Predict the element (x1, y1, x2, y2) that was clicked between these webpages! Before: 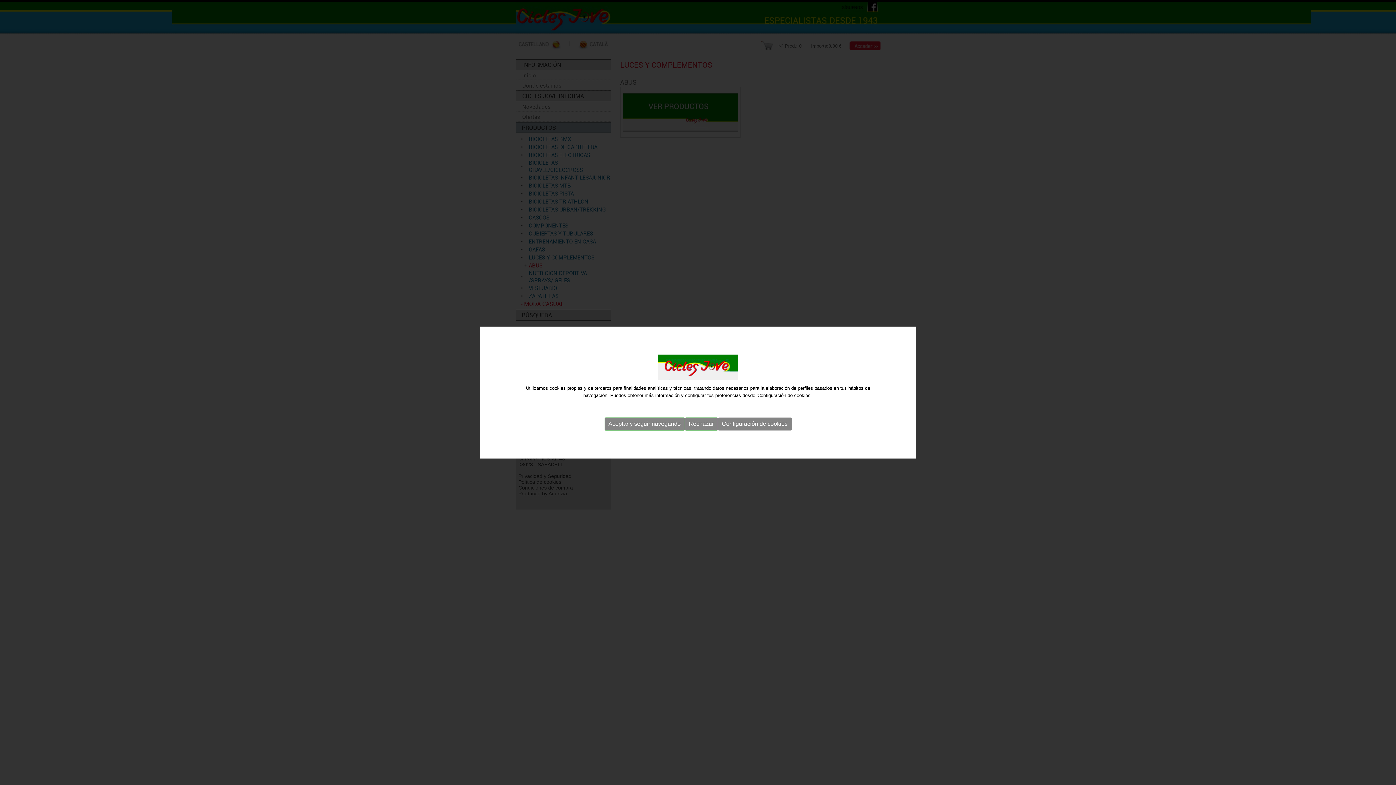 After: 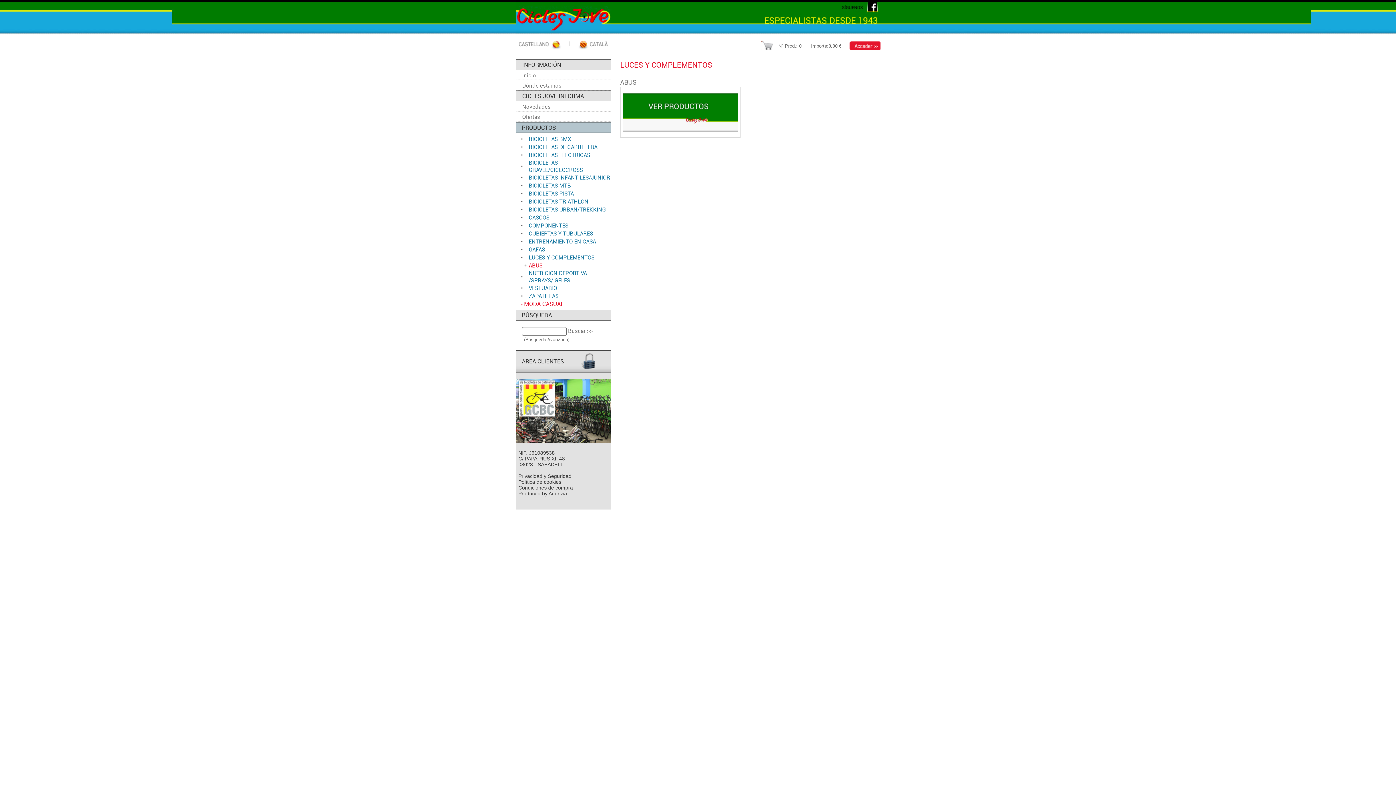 Action: label: Aceptar y seguir navegando bbox: (604, 417, 684, 430)